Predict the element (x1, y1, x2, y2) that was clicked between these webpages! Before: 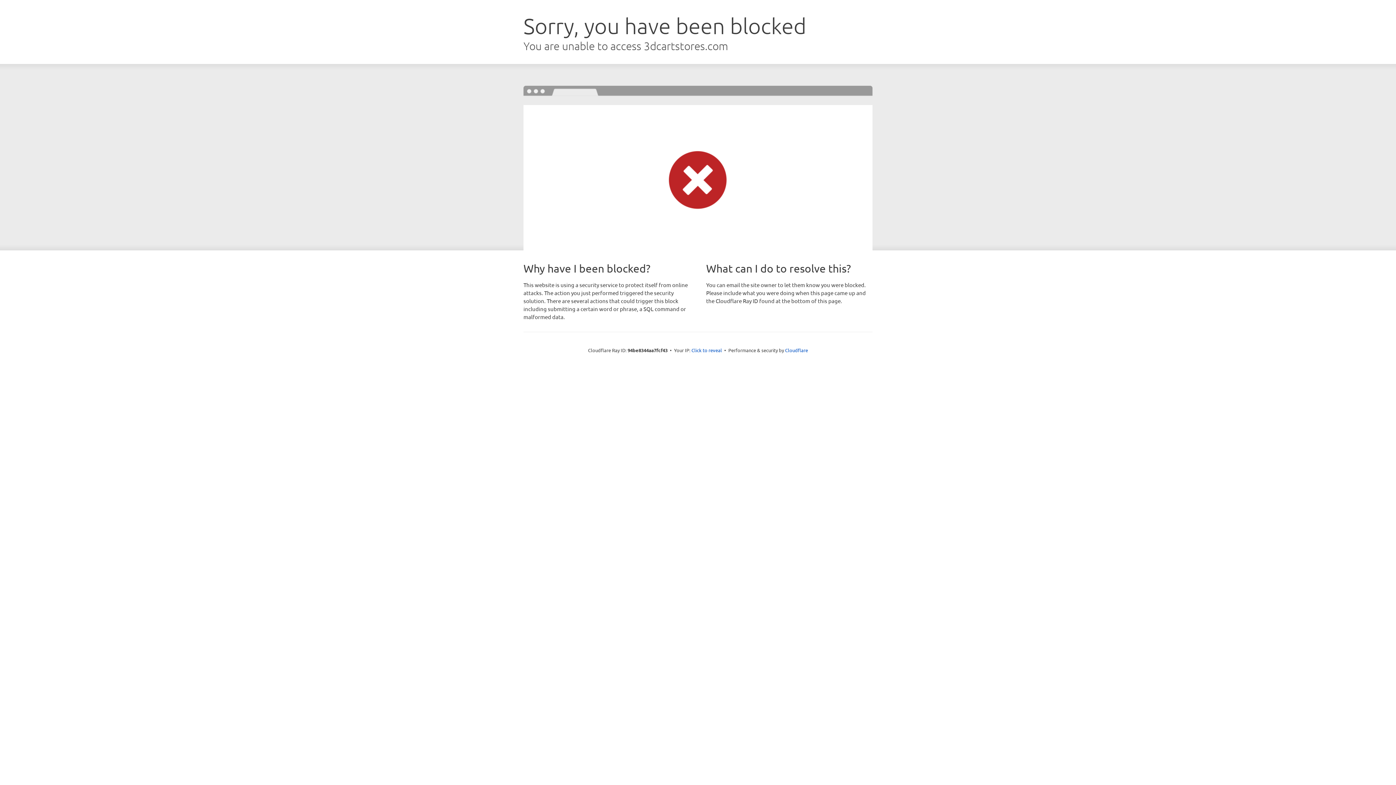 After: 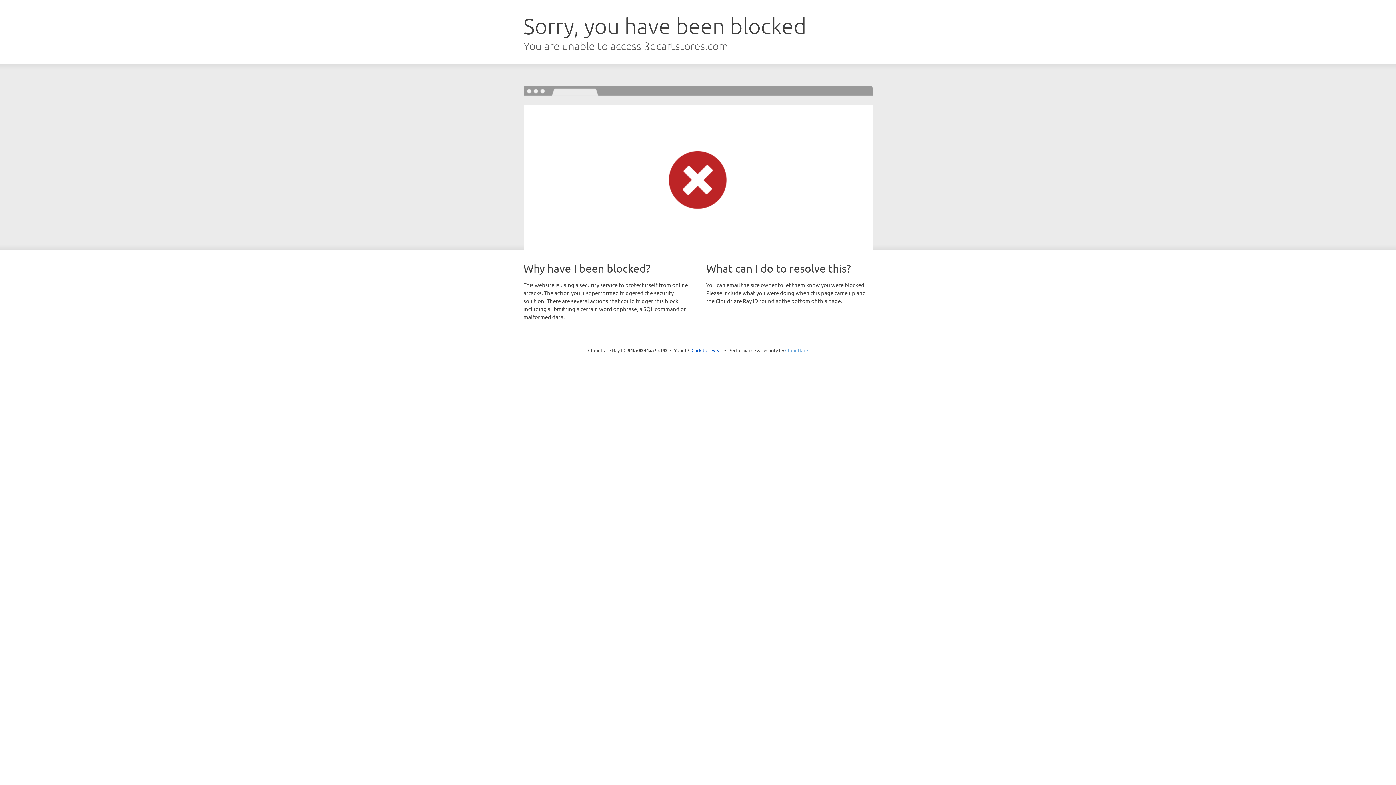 Action: label: Cloudflare bbox: (785, 347, 808, 353)